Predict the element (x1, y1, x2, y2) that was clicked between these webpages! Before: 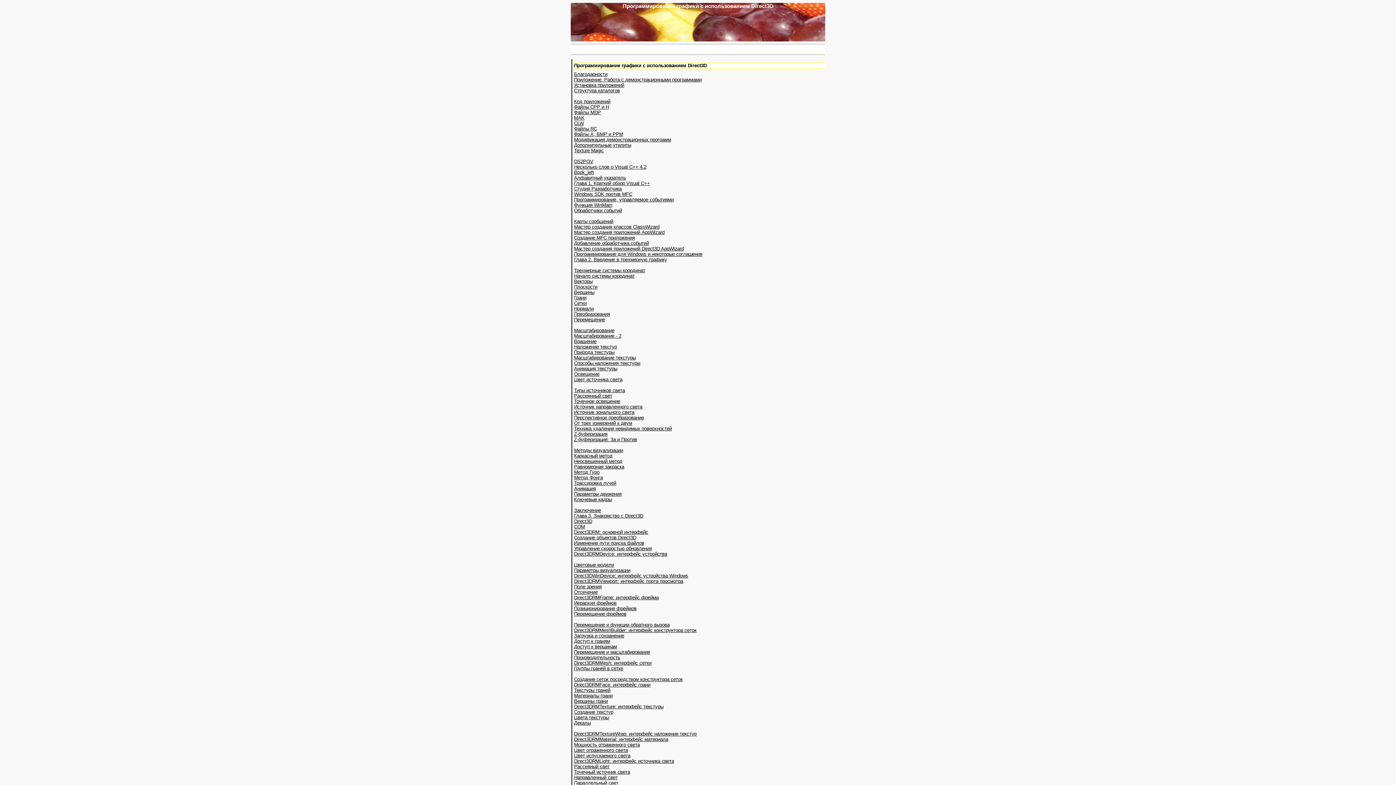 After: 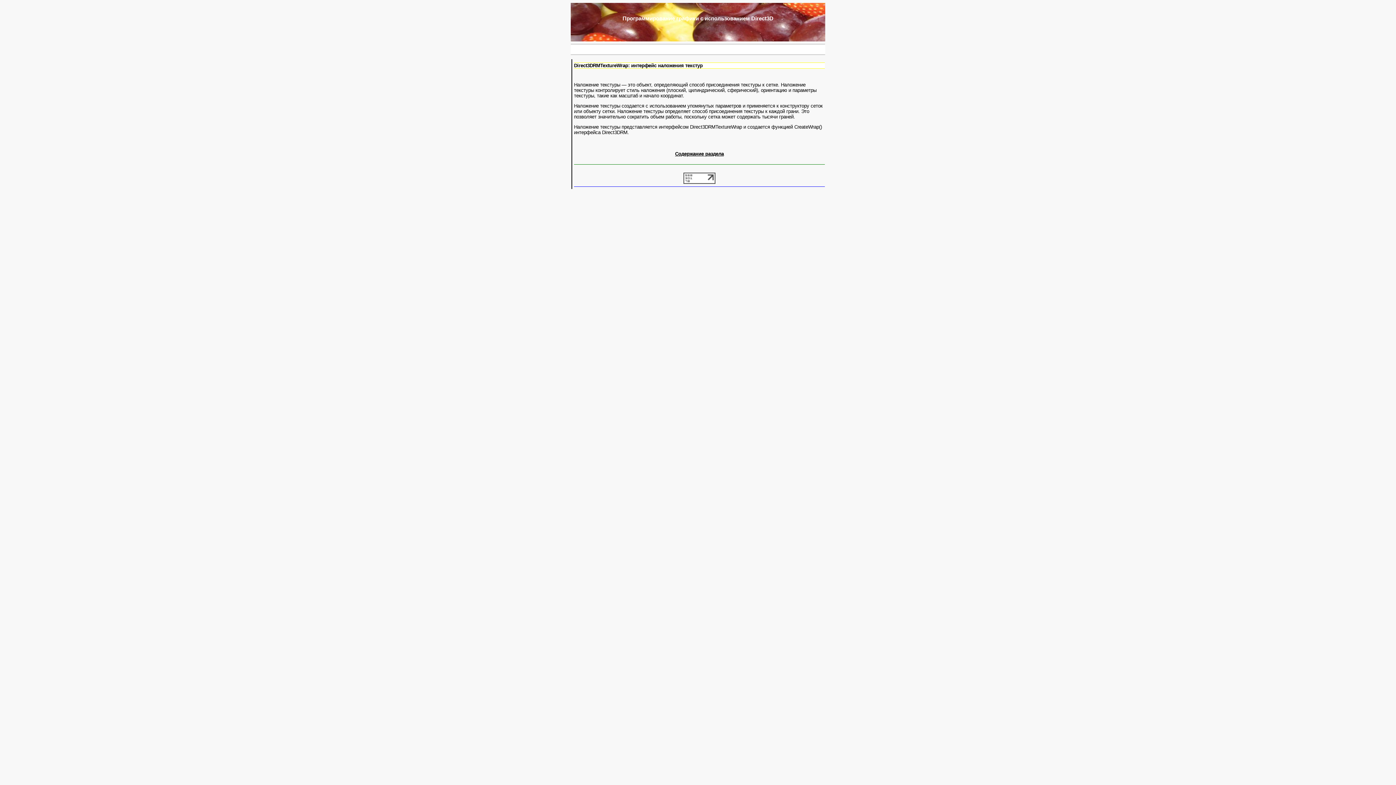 Action: bbox: (574, 731, 696, 737) label: Direct3DRMTextureWrap: интерфейс наложения текстур